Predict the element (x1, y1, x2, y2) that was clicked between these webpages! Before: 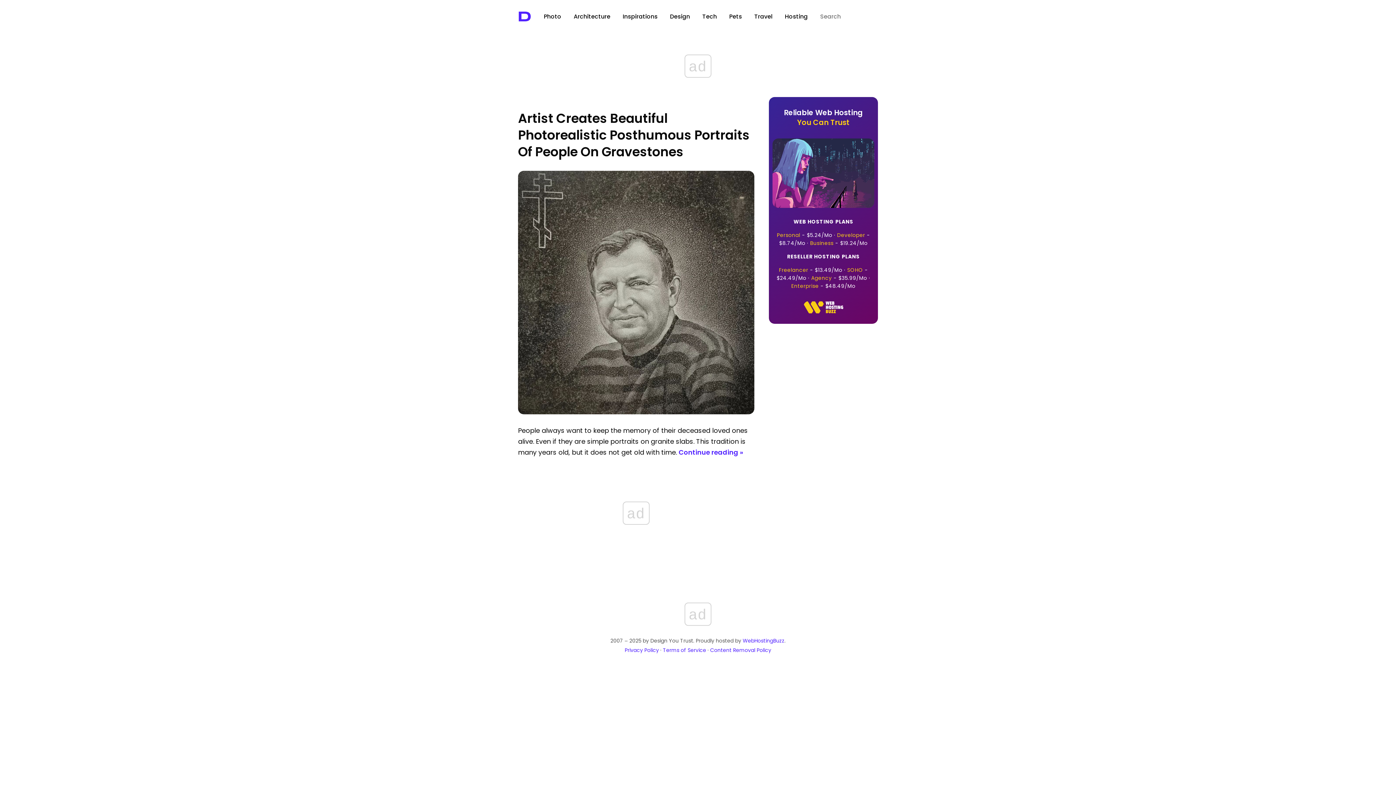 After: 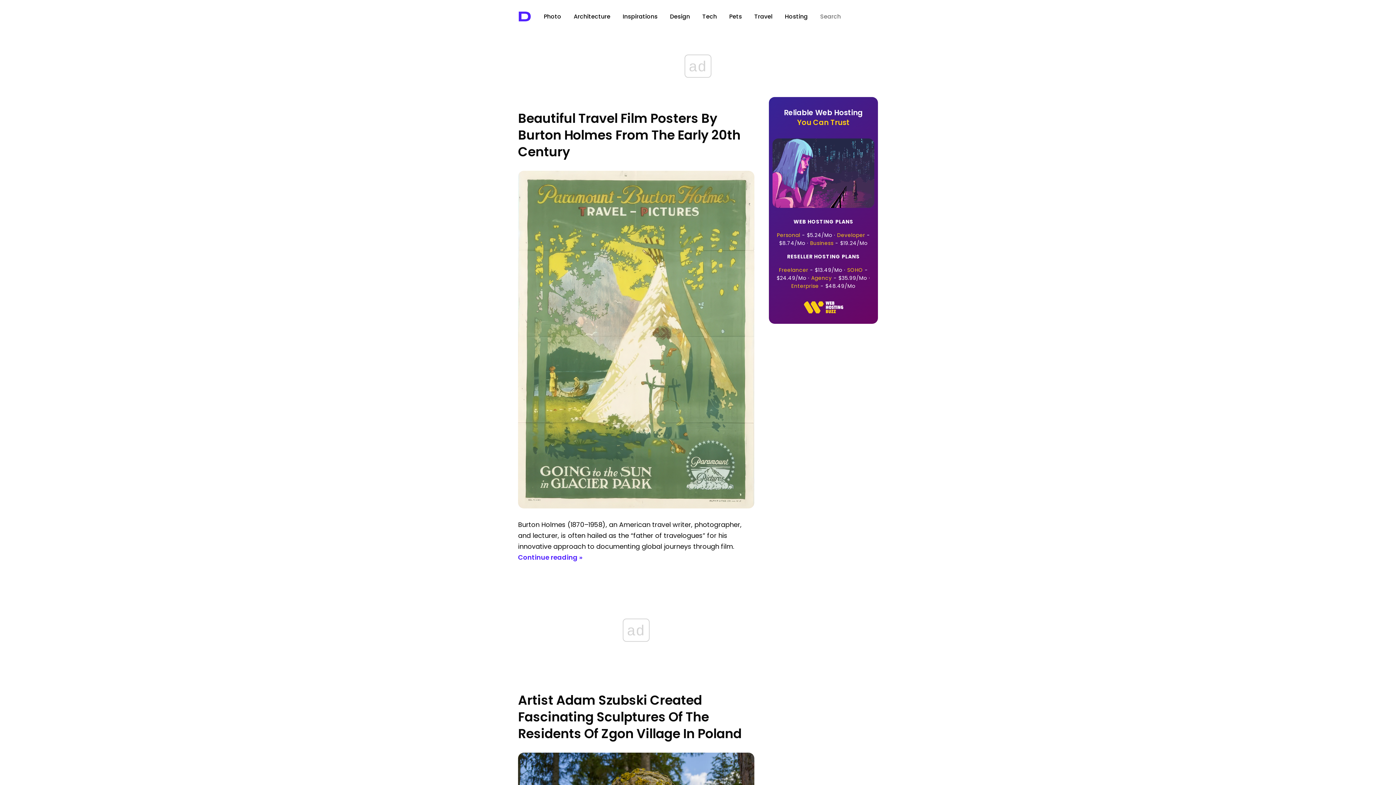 Action: bbox: (754, 12, 772, 20) label: Travel